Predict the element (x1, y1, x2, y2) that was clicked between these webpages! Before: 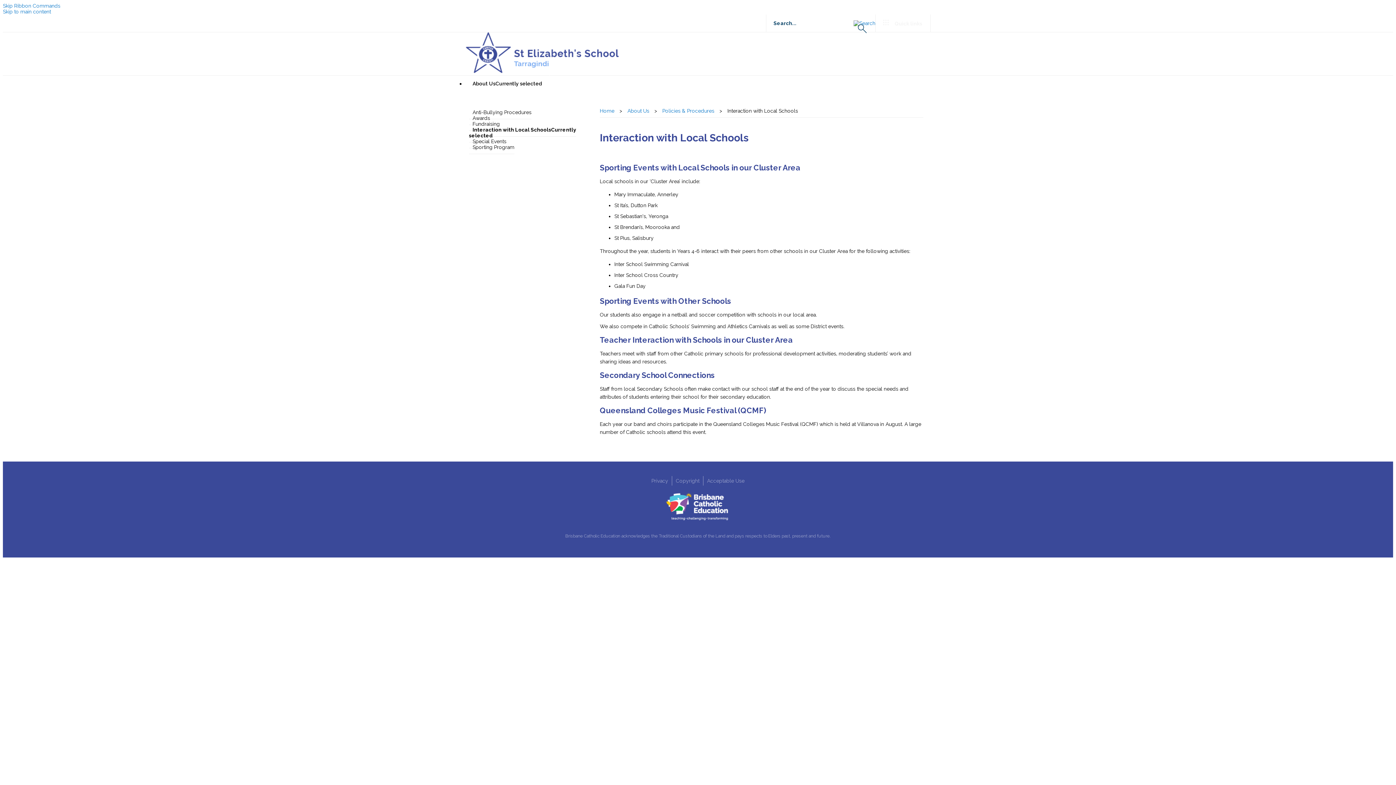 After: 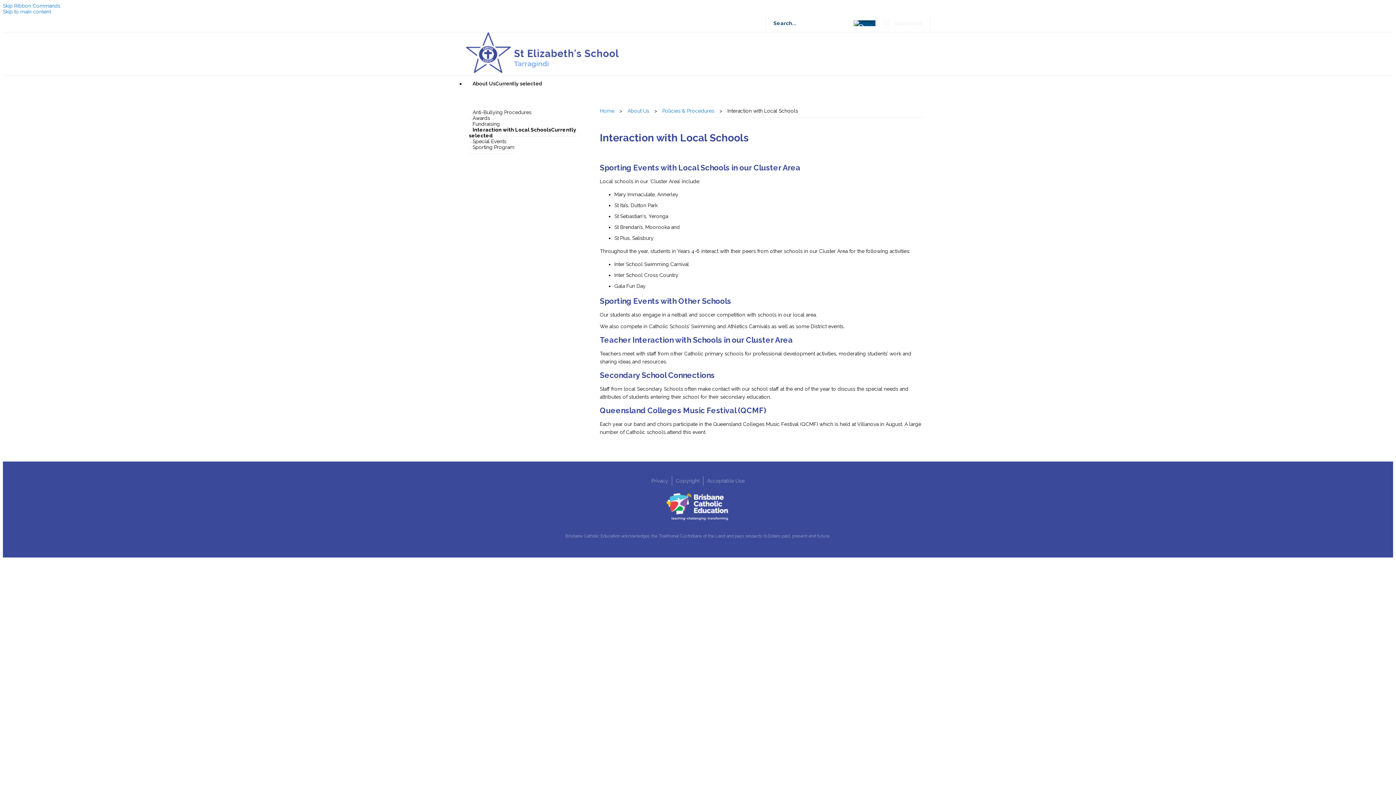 Action: bbox: (853, 20, 875, 26)